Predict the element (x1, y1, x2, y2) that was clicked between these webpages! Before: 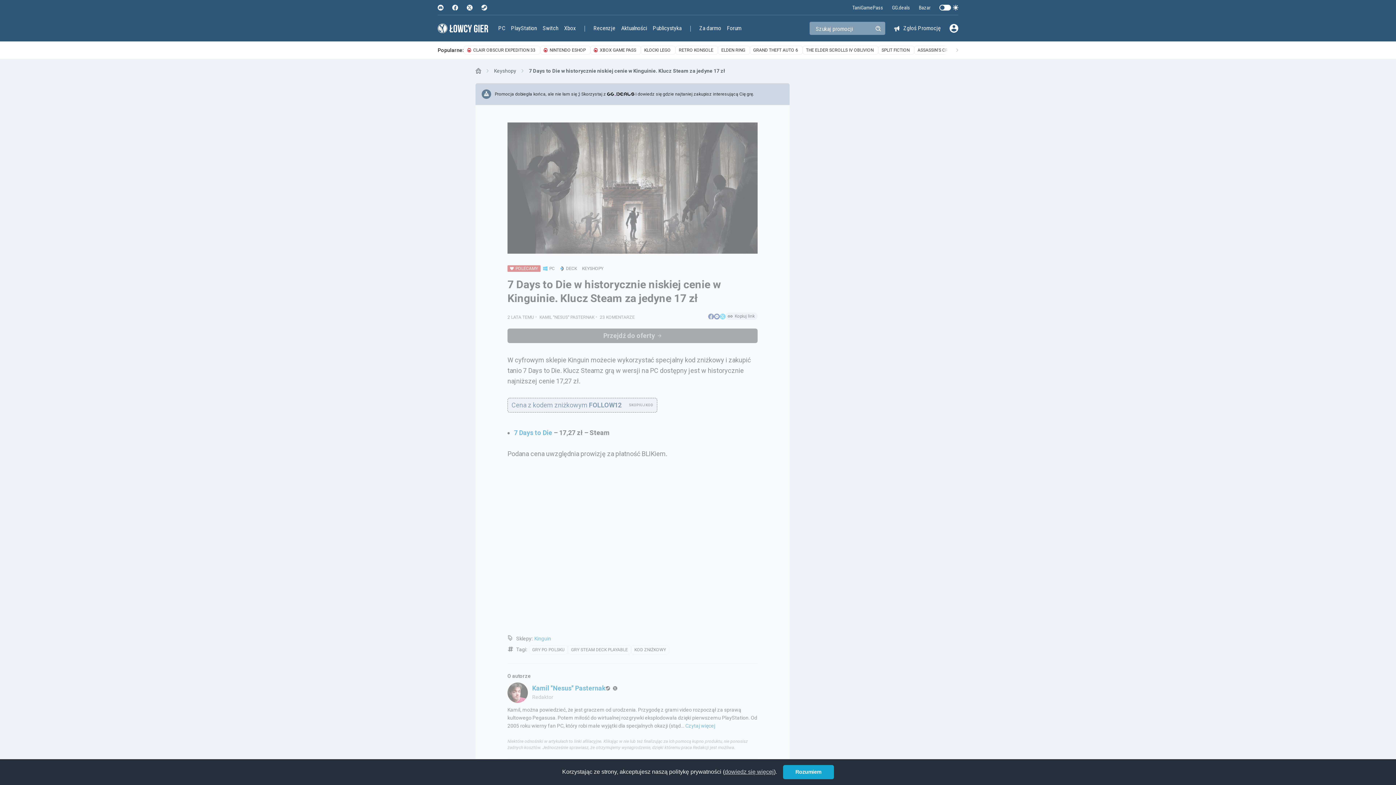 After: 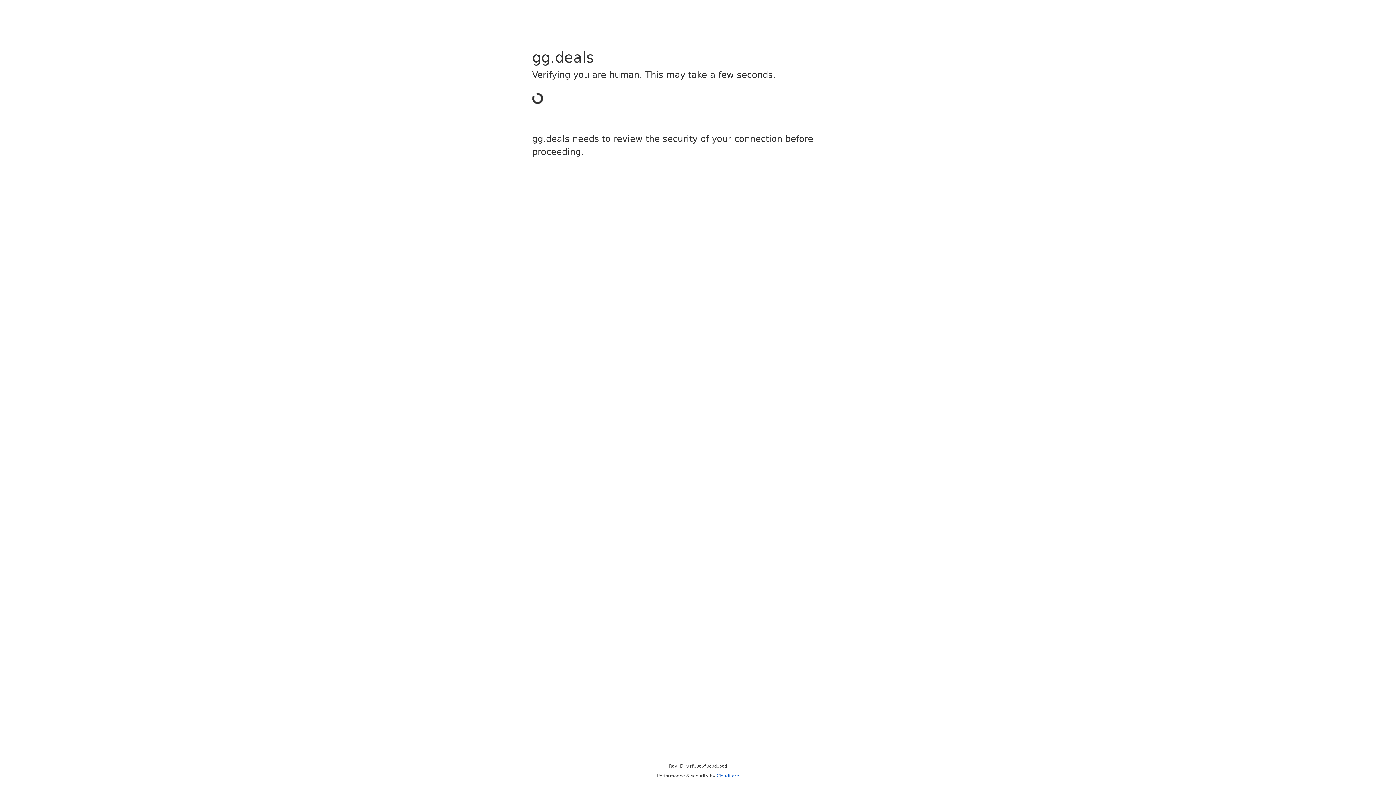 Action: bbox: (607, 91, 634, 96)